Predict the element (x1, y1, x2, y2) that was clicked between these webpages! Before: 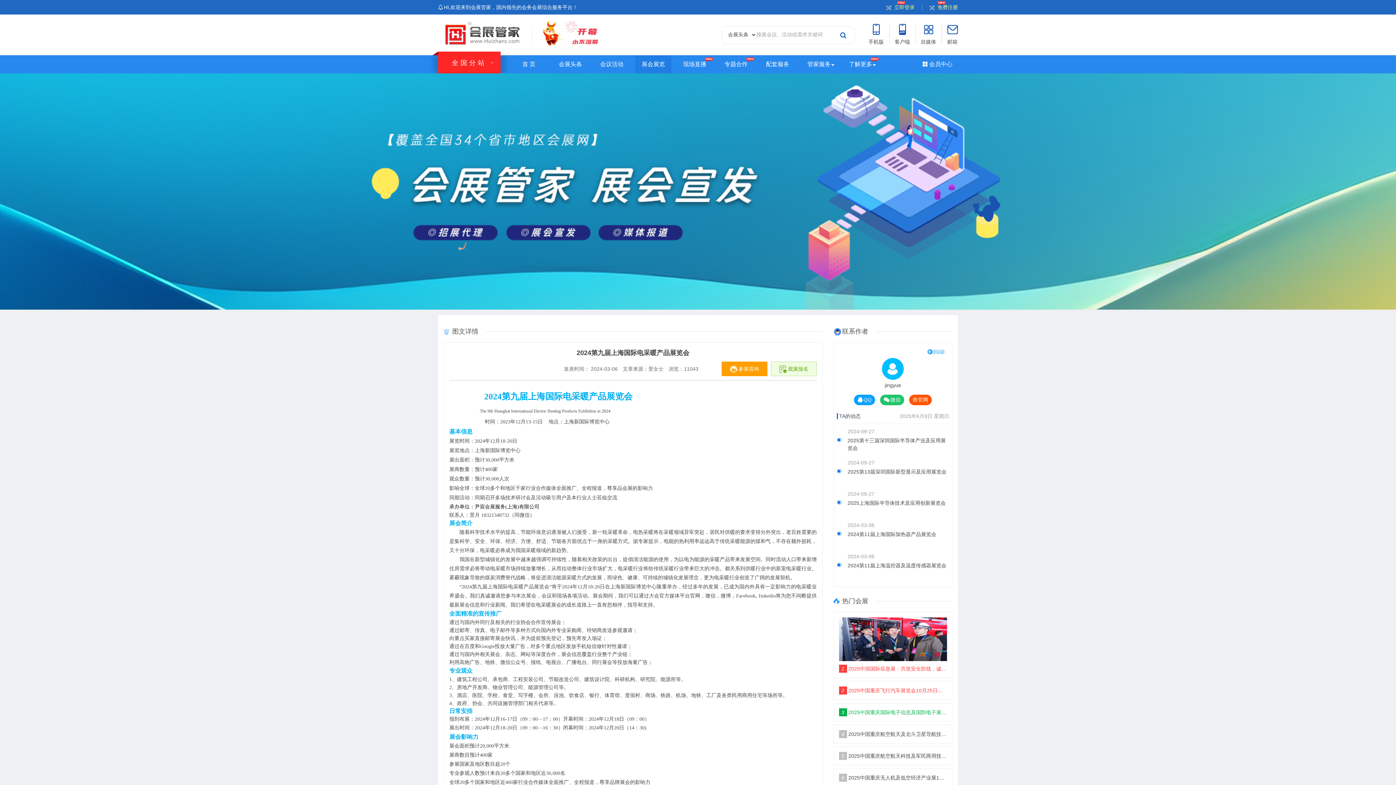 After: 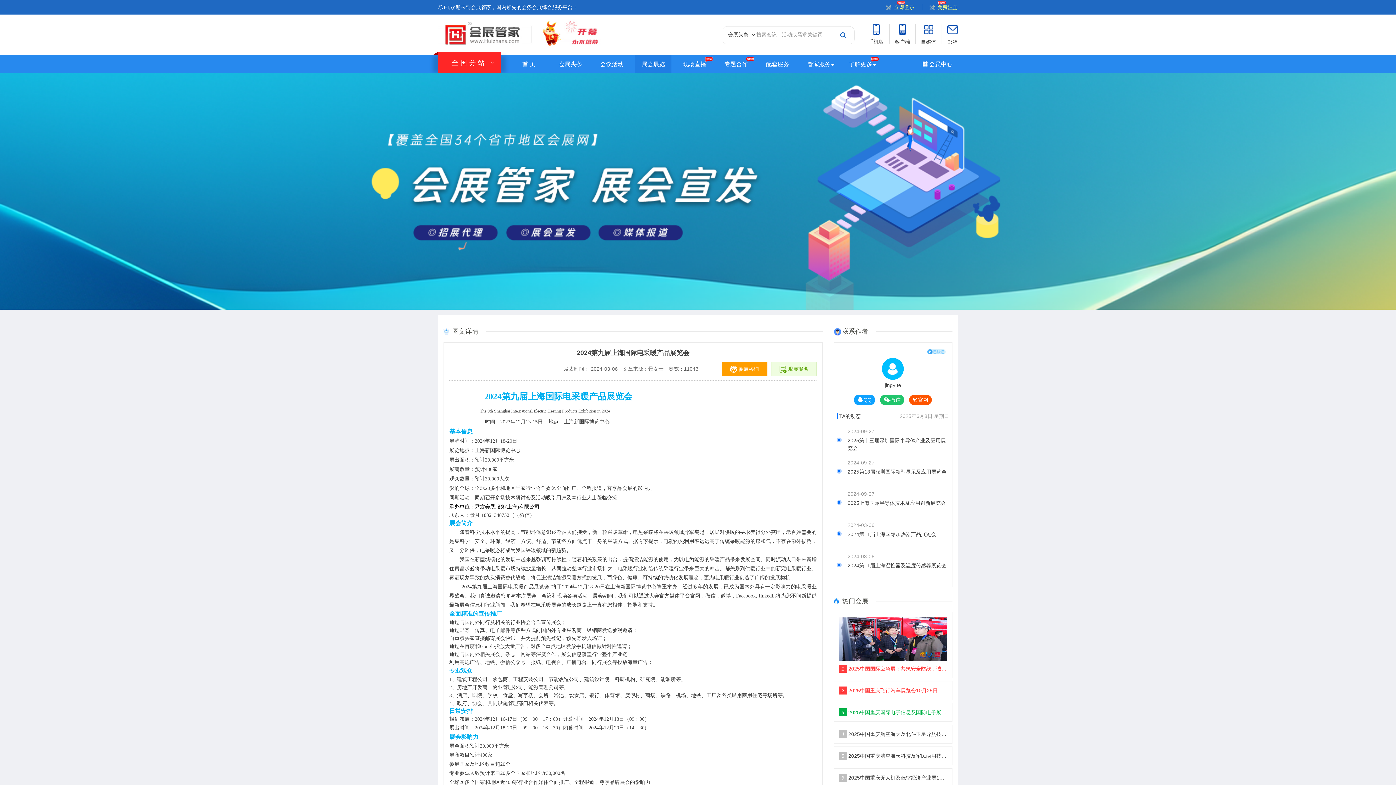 Action: bbox: (854, 397, 875, 402) label: QQ